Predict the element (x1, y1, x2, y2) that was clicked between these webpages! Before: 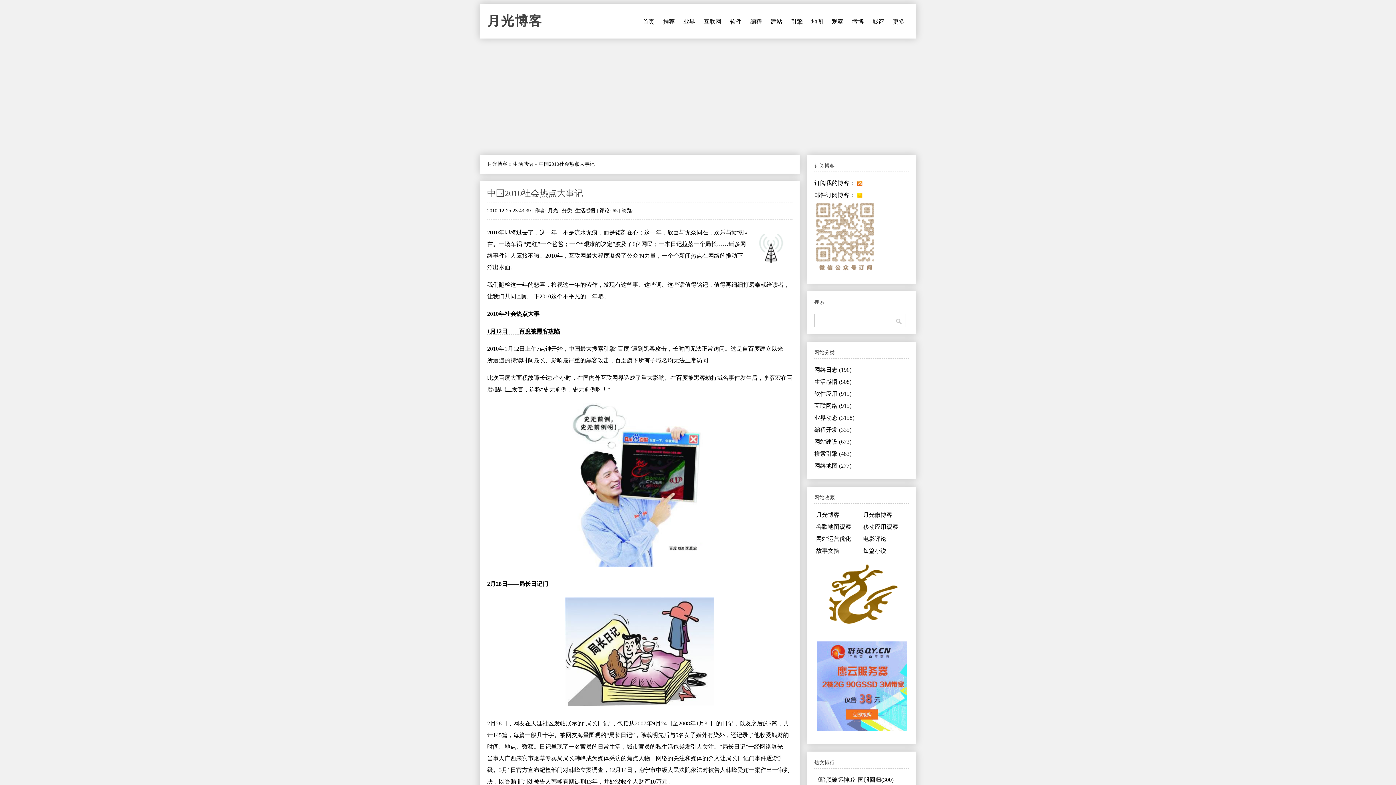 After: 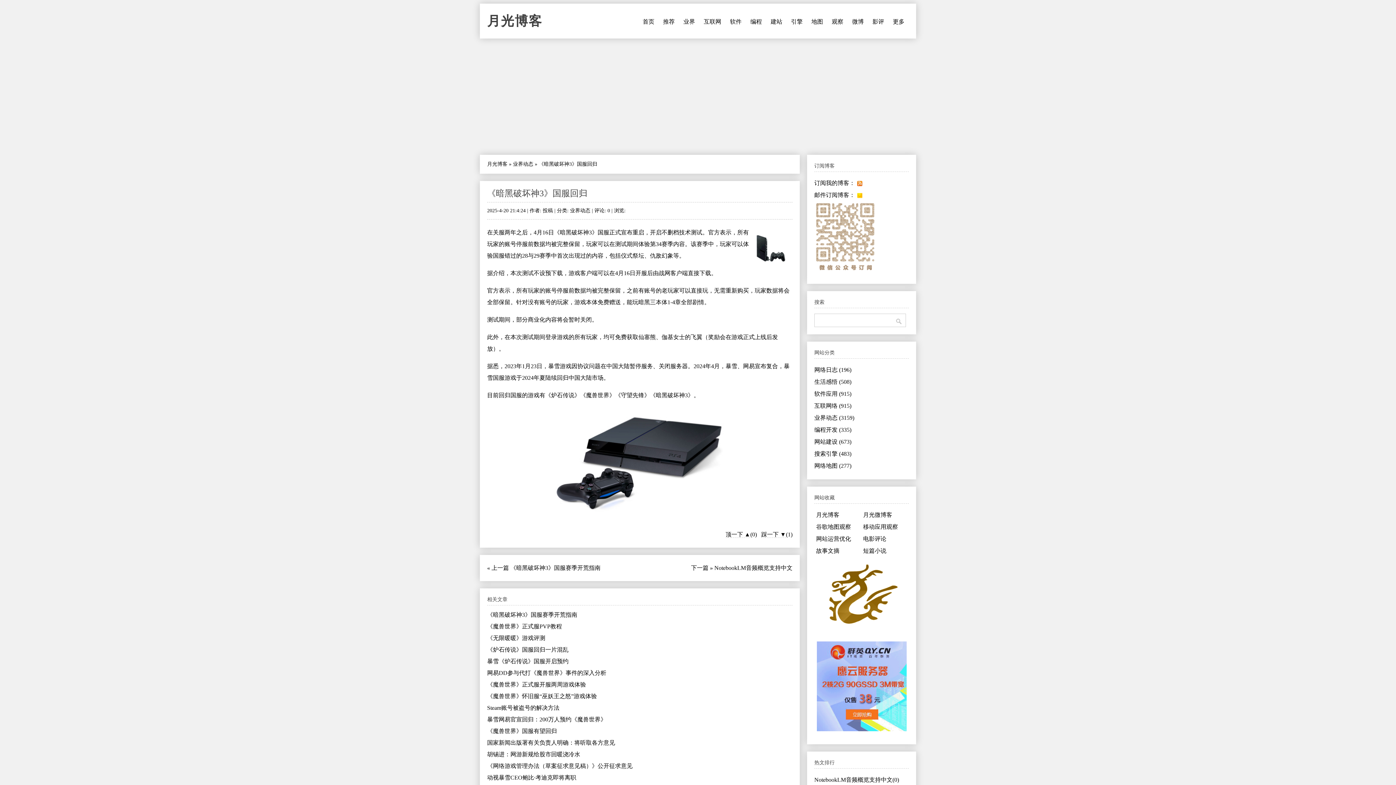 Action: bbox: (814, 777, 893, 783) label: 《暗黑破坏神3》国服回归(300)